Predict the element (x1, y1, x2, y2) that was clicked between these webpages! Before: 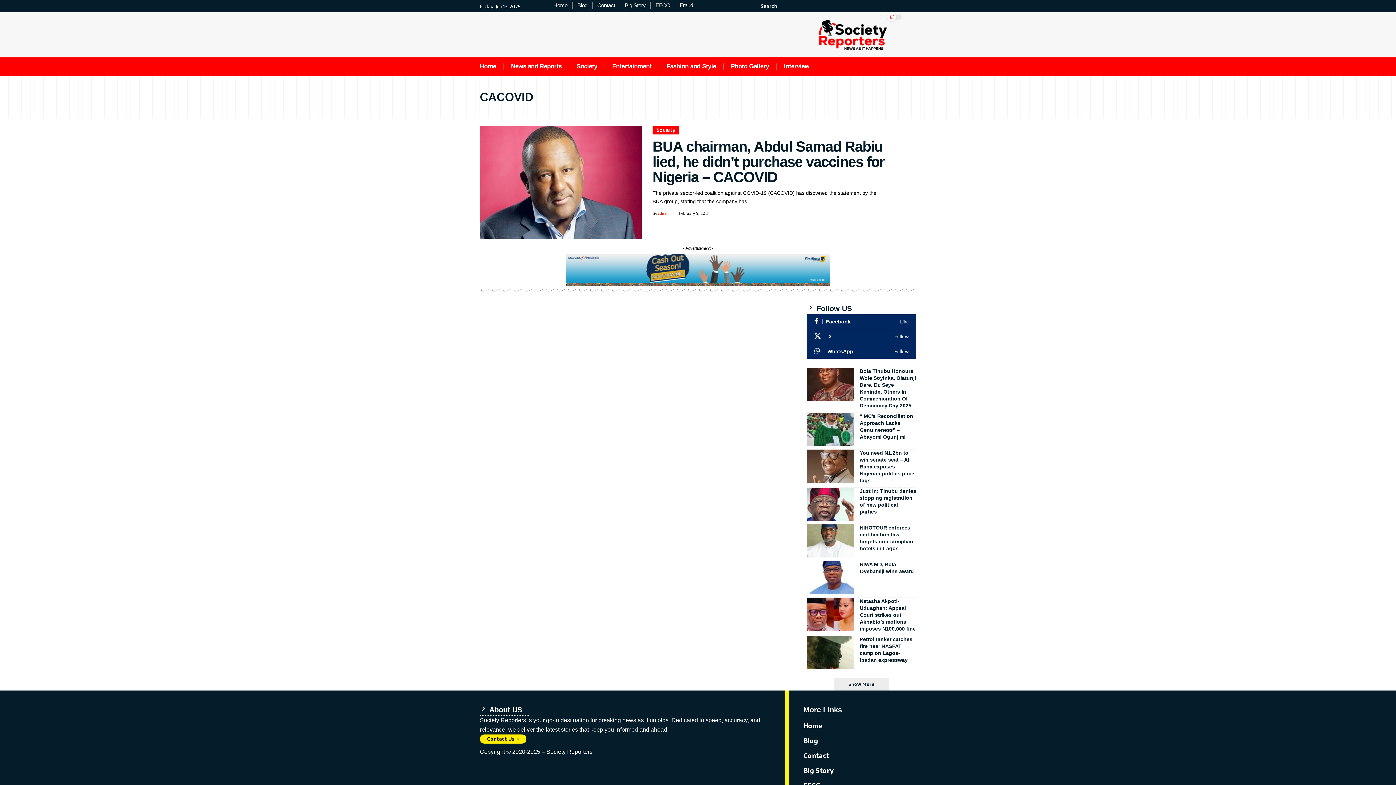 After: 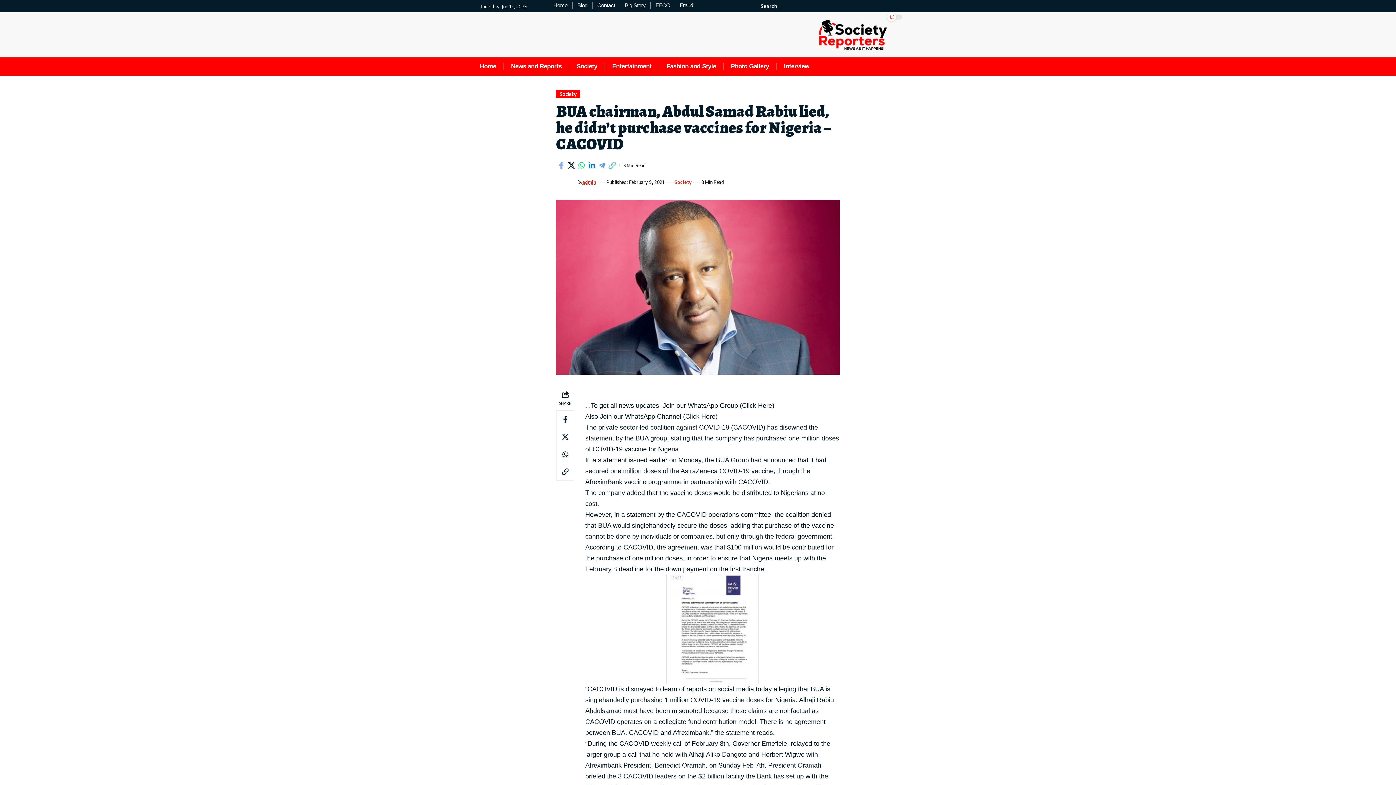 Action: bbox: (480, 125, 641, 239)